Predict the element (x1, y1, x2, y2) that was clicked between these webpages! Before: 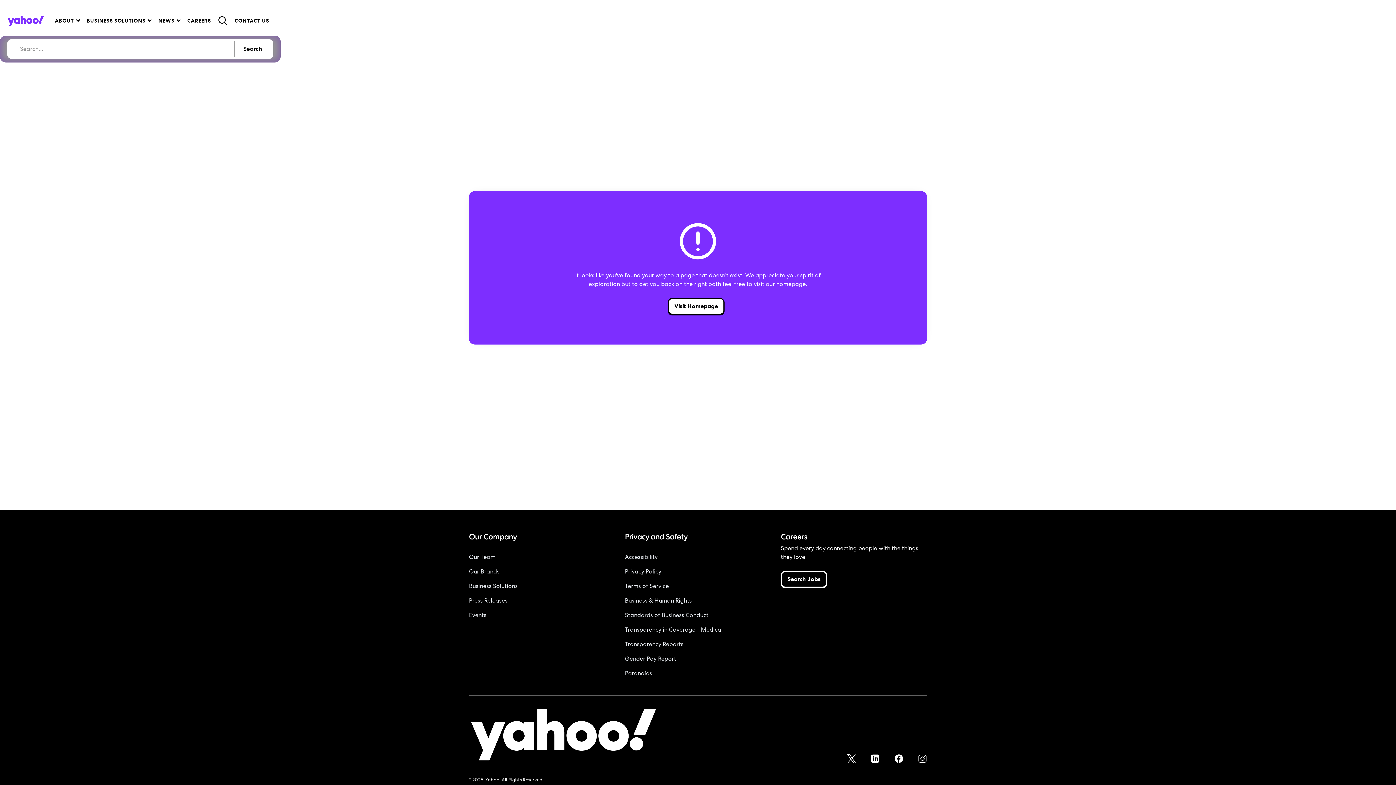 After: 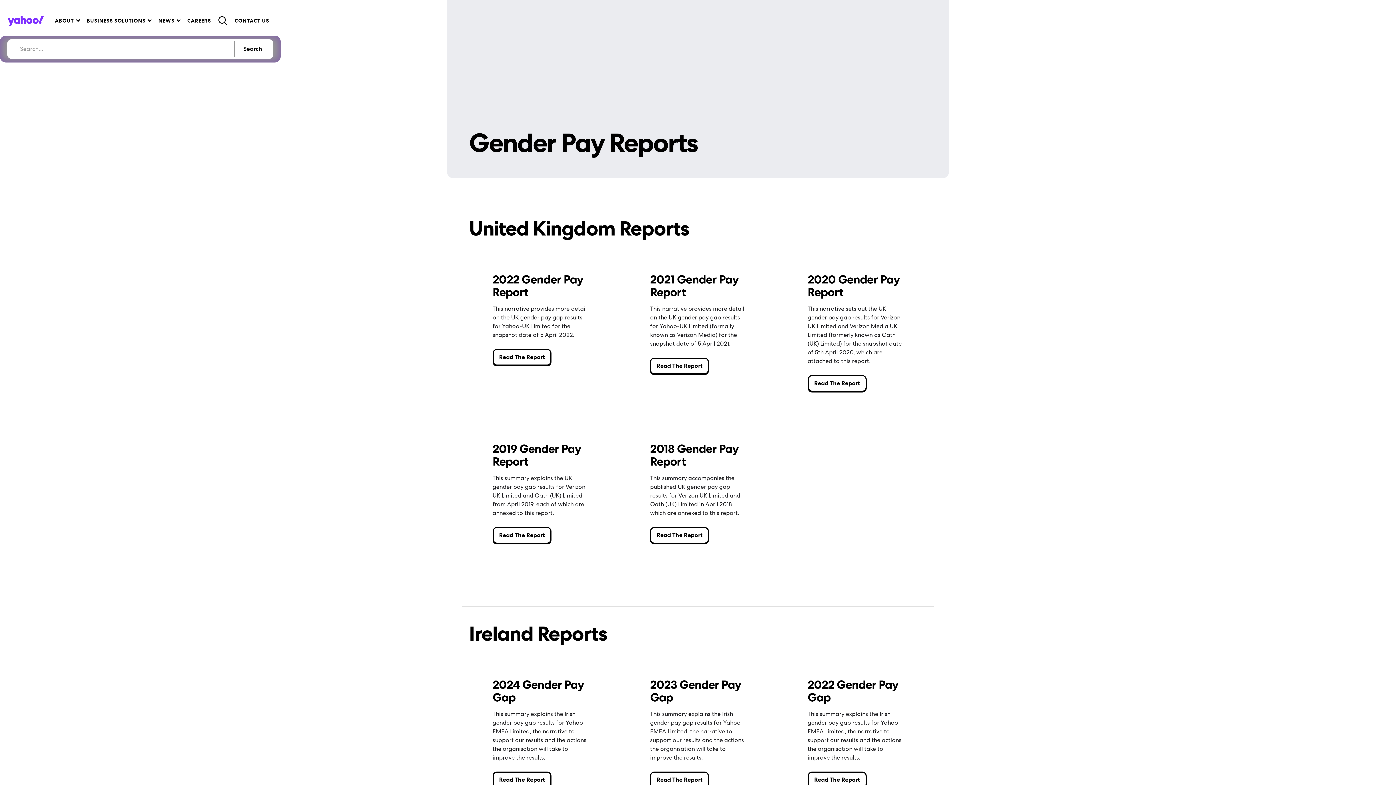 Action: label: Gender Pay Report bbox: (625, 655, 676, 662)